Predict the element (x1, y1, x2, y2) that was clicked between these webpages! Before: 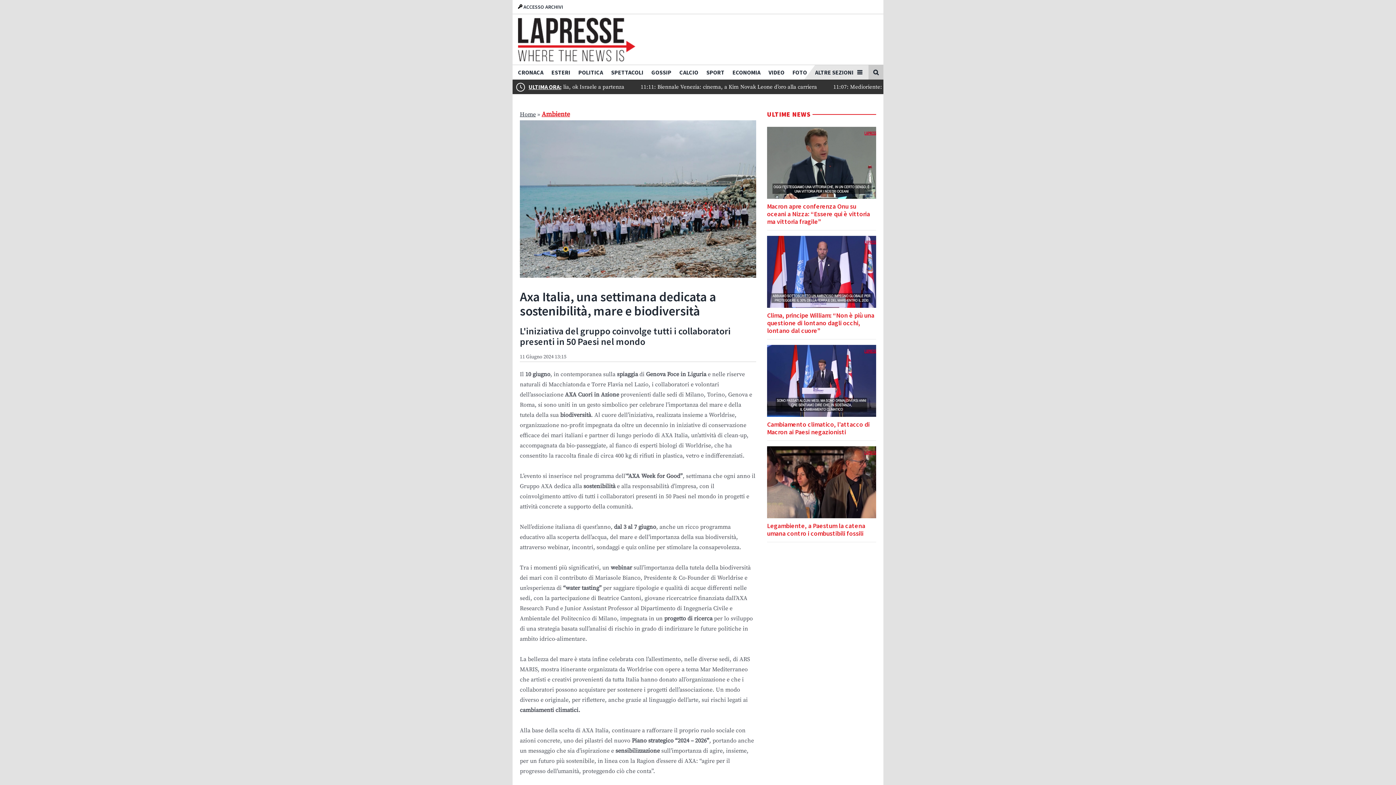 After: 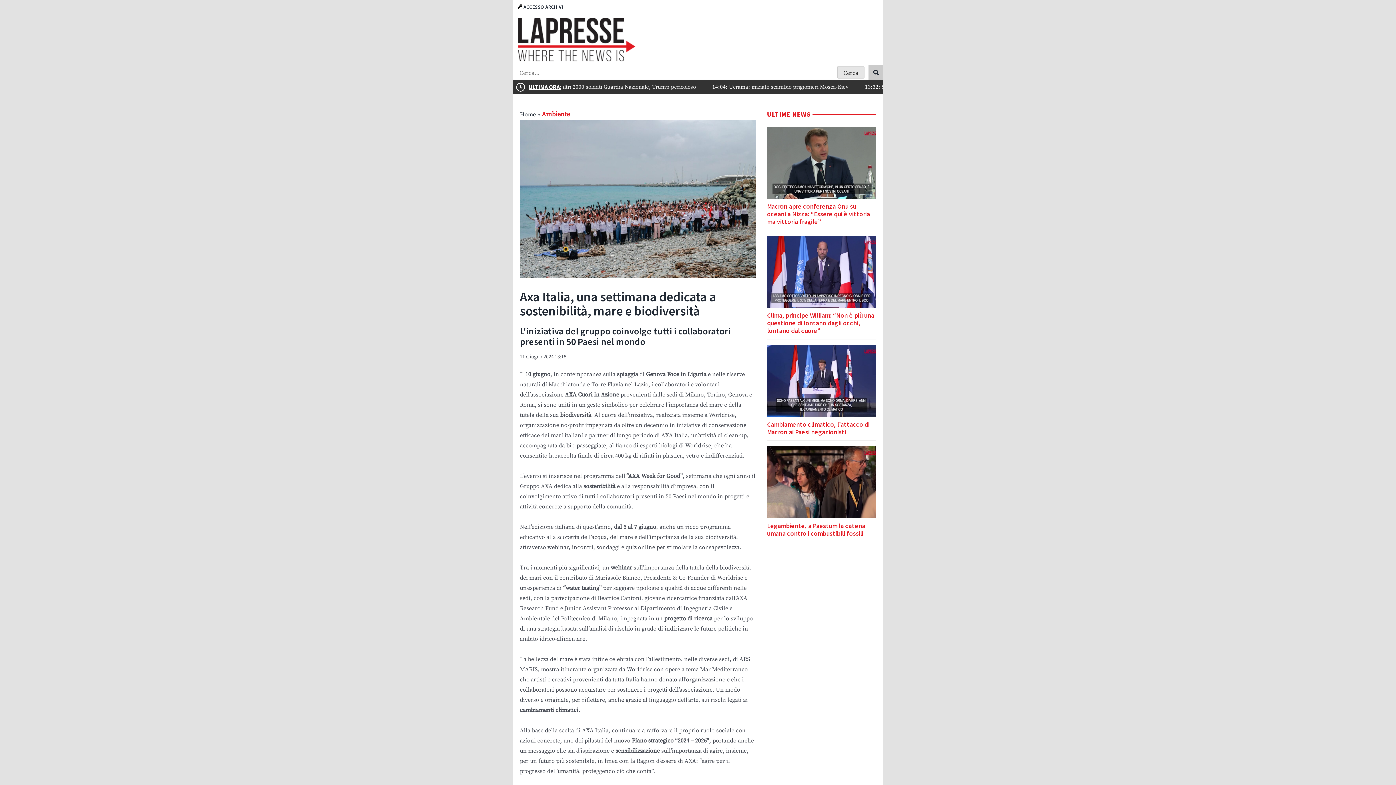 Action: bbox: (868, 65, 883, 79)